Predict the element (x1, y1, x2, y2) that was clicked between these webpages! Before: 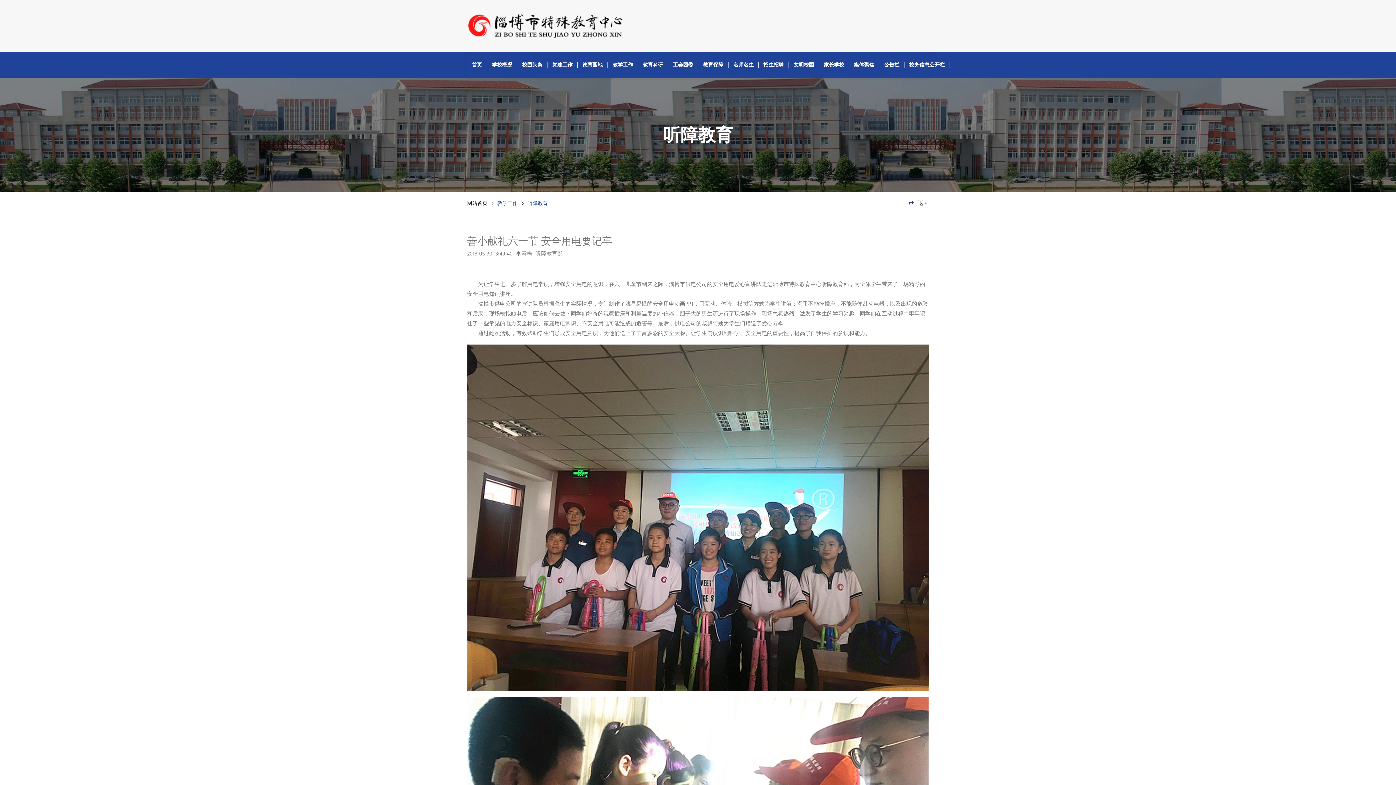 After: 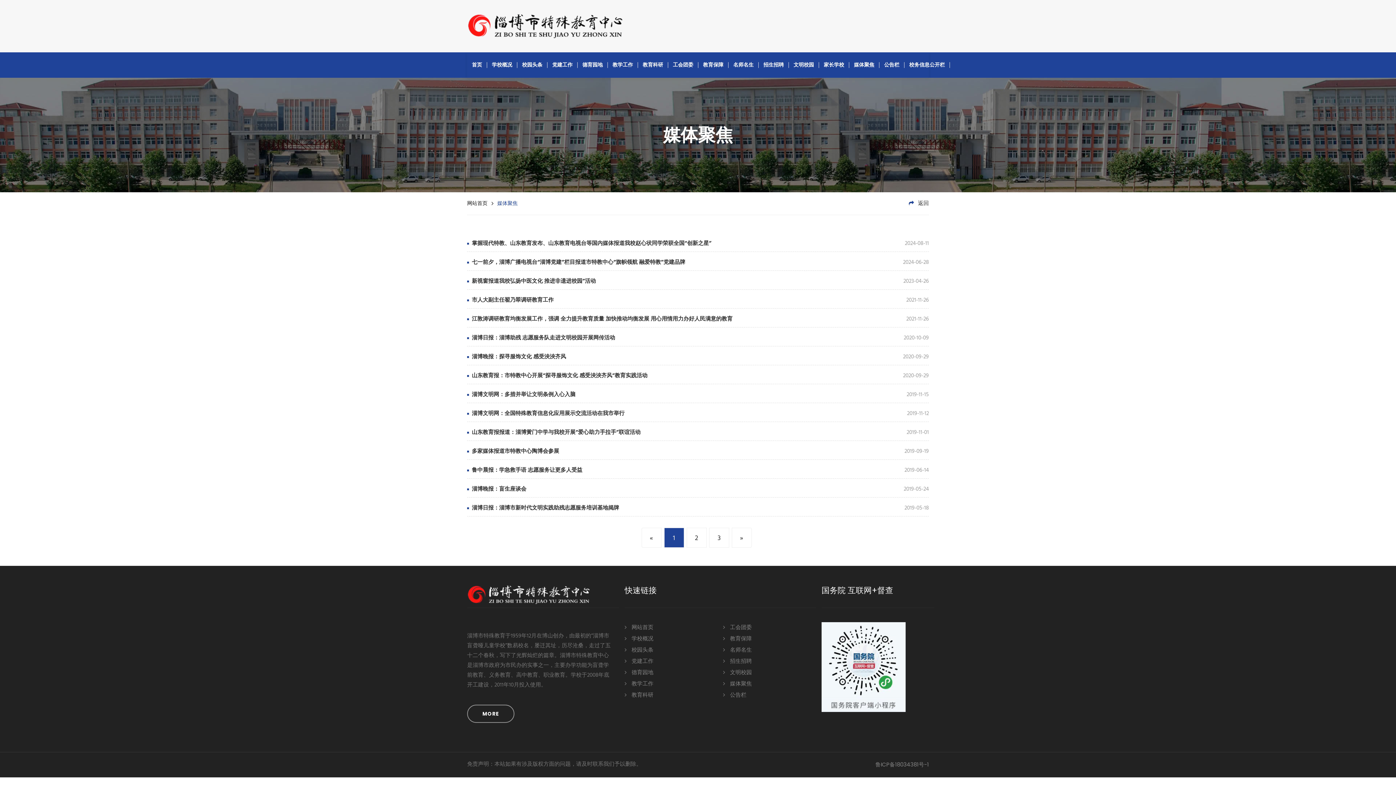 Action: label: 媒体聚焦 bbox: (849, 52, 879, 77)